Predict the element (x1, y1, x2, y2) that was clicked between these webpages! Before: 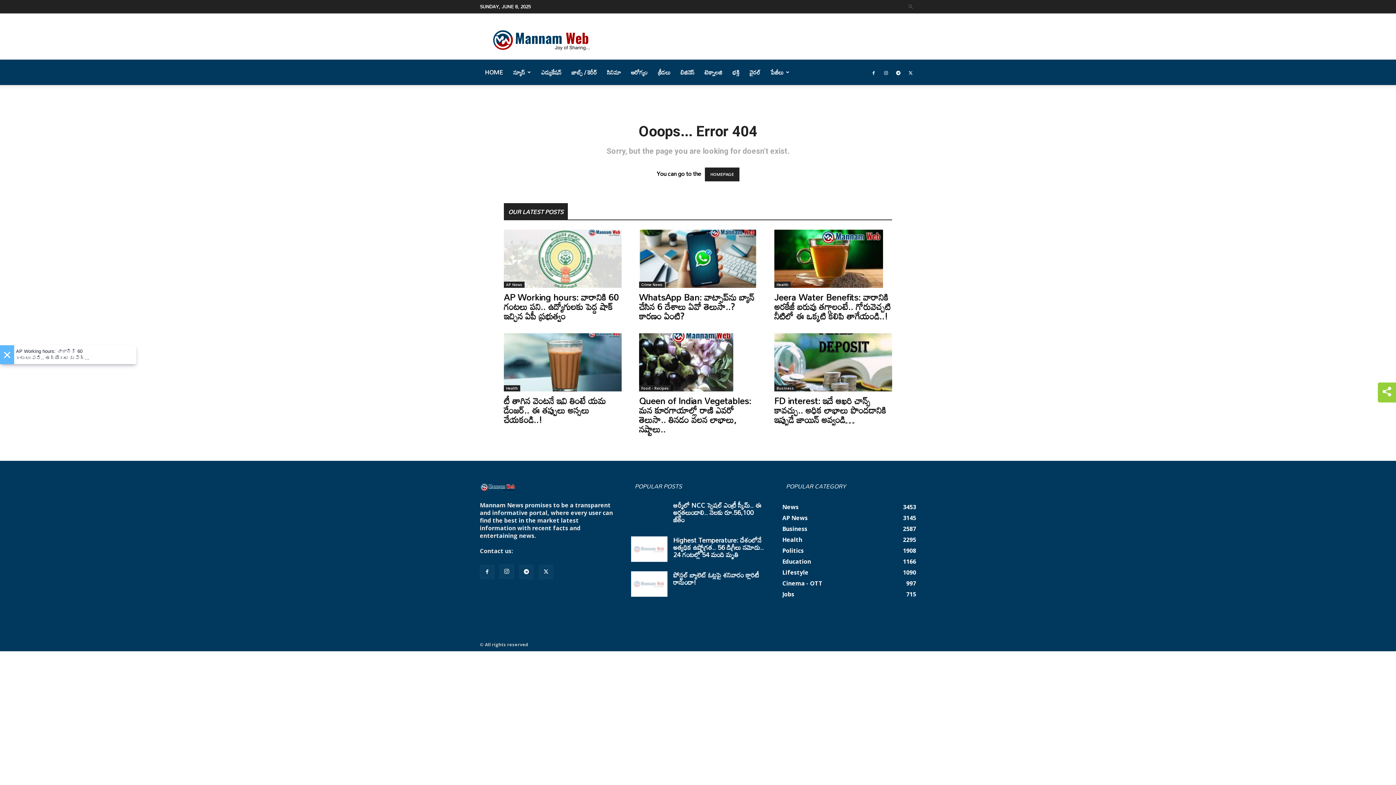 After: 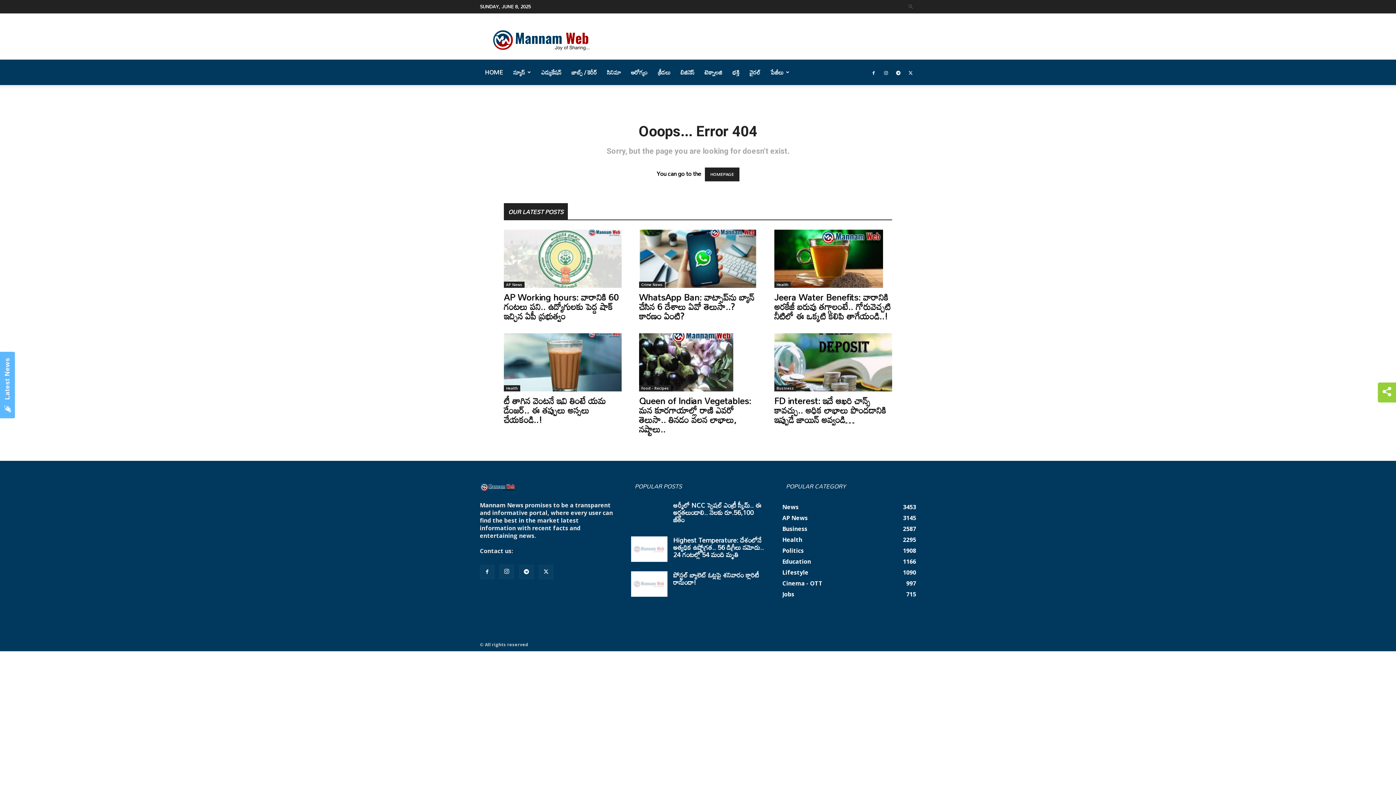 Action: bbox: (514, 547, 592, 555) label: mannamnews@gmail.com